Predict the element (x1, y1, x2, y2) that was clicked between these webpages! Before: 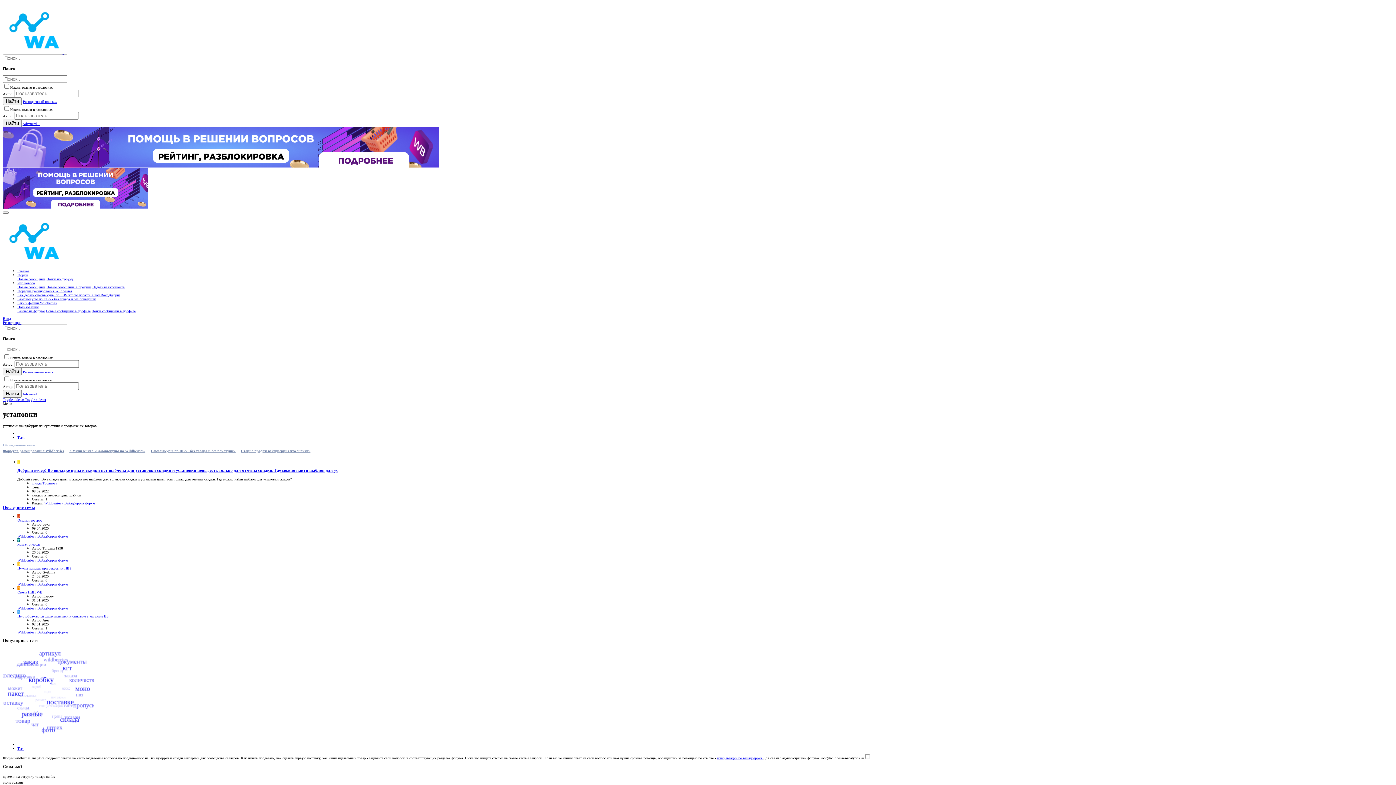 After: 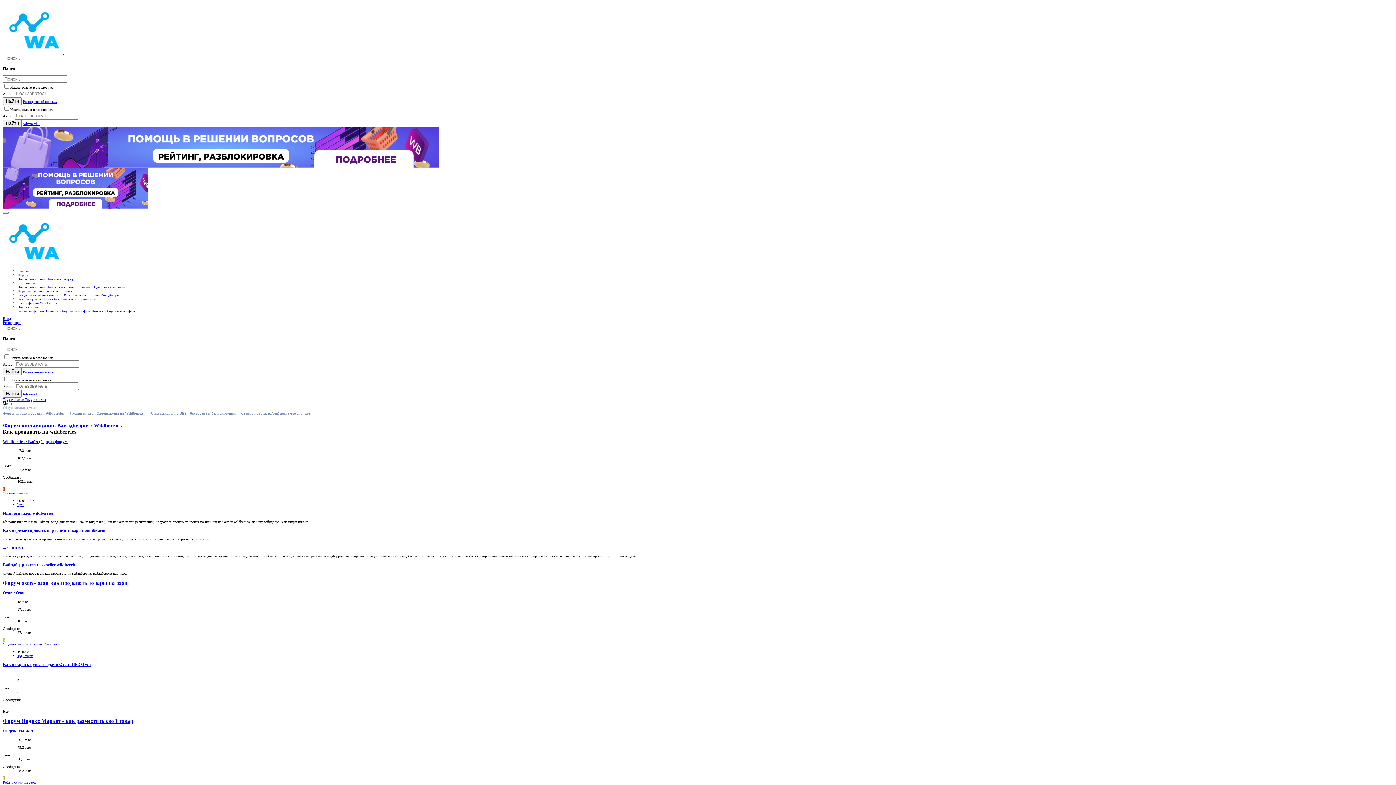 Action: bbox: (63, 261, 114, 265)